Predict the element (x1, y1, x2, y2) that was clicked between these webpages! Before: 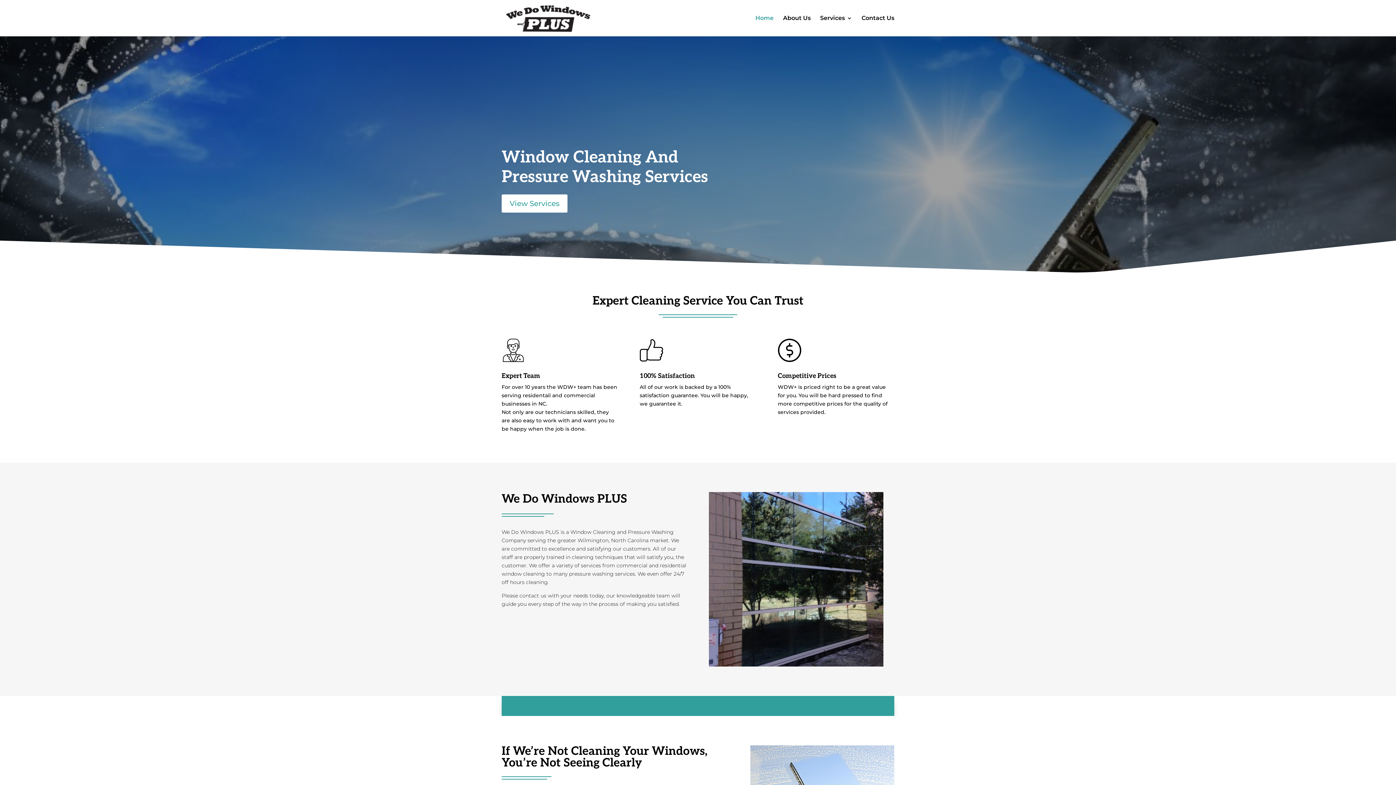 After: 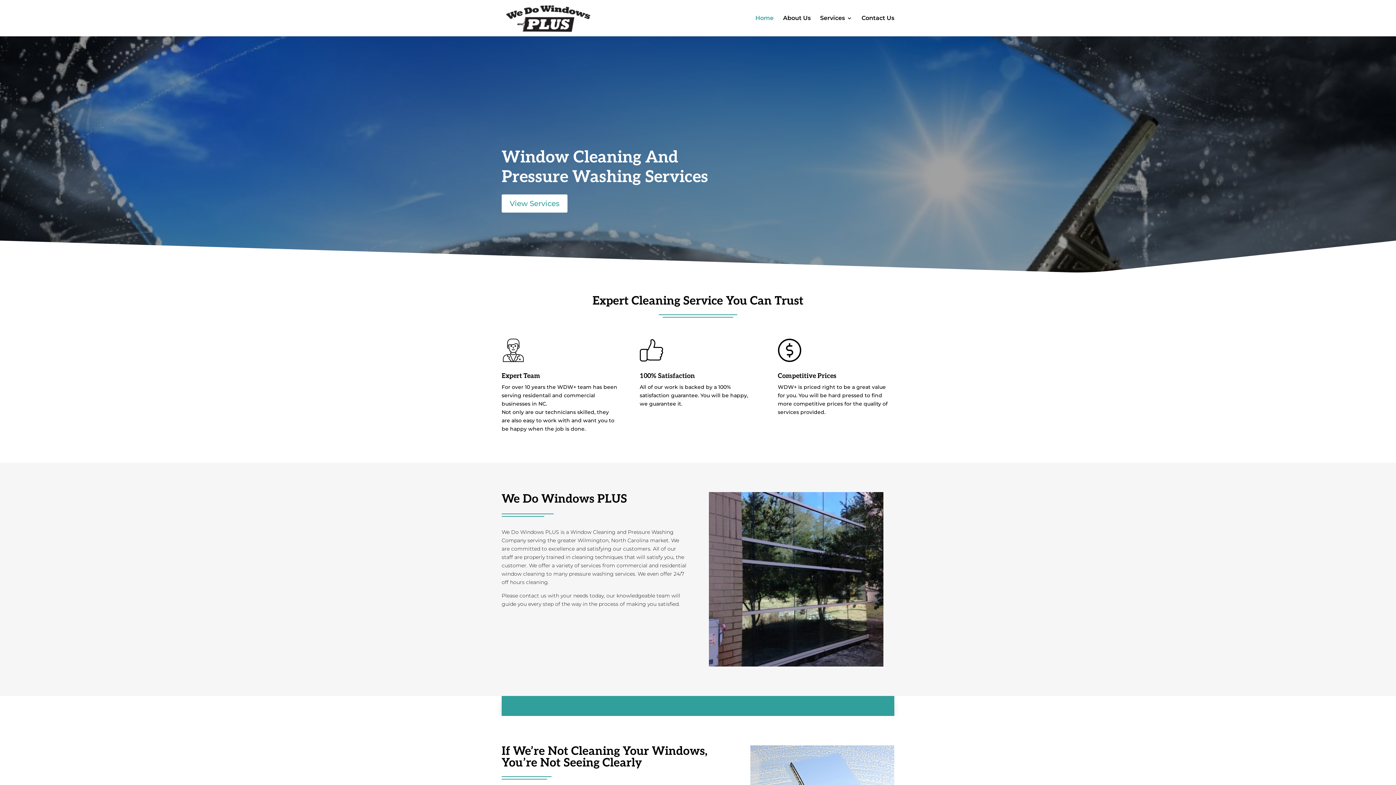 Action: bbox: (503, 14, 594, 20)